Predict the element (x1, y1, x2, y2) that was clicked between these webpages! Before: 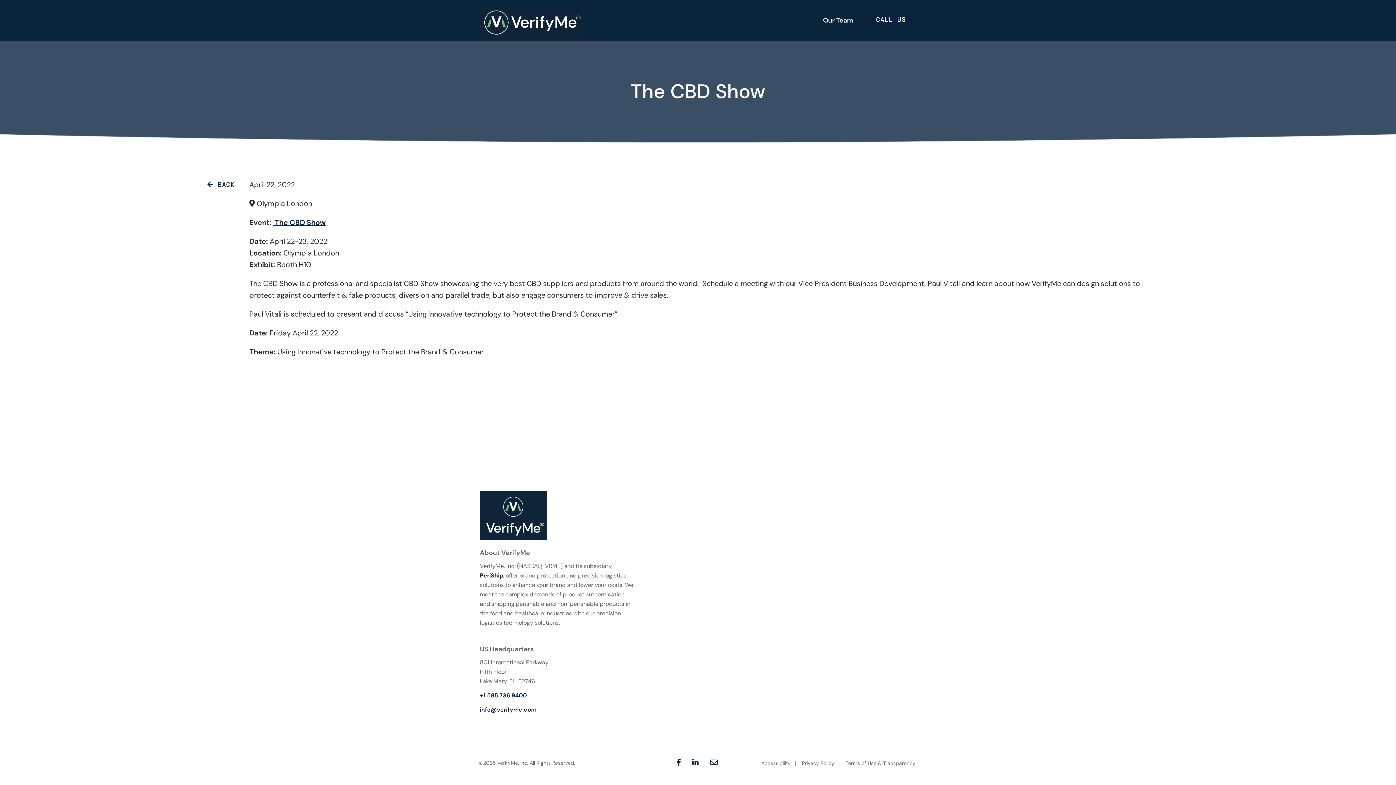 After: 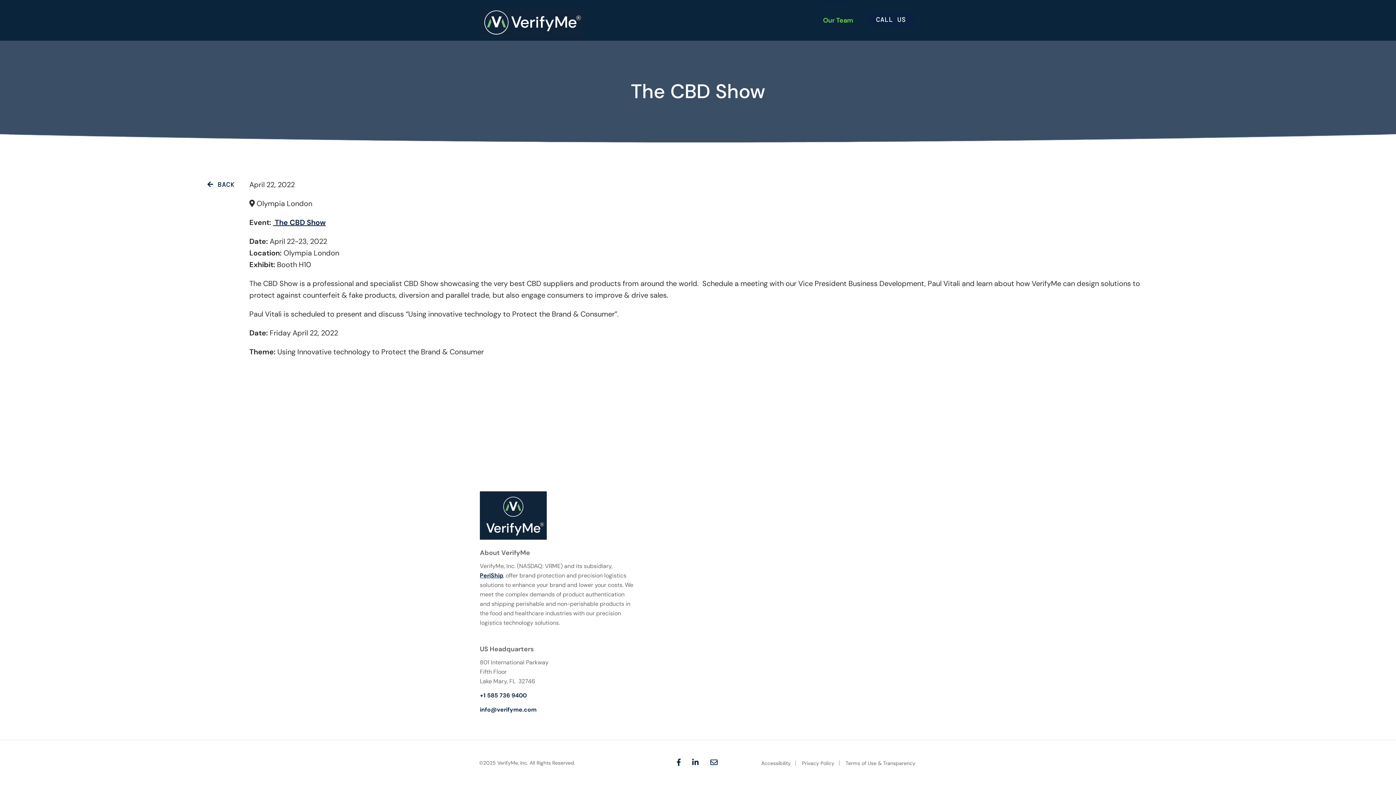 Action: bbox: (823, 0, 853, 40) label: Our Team